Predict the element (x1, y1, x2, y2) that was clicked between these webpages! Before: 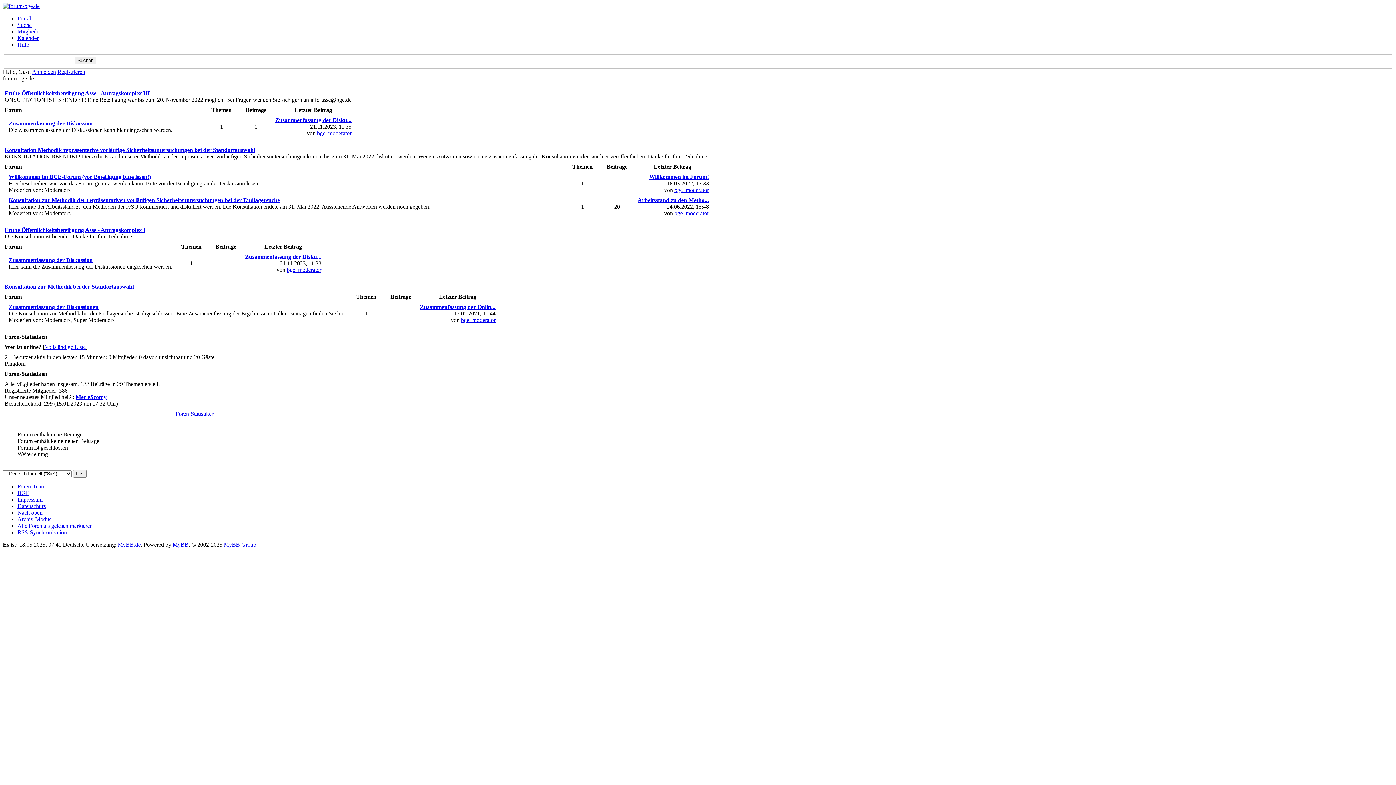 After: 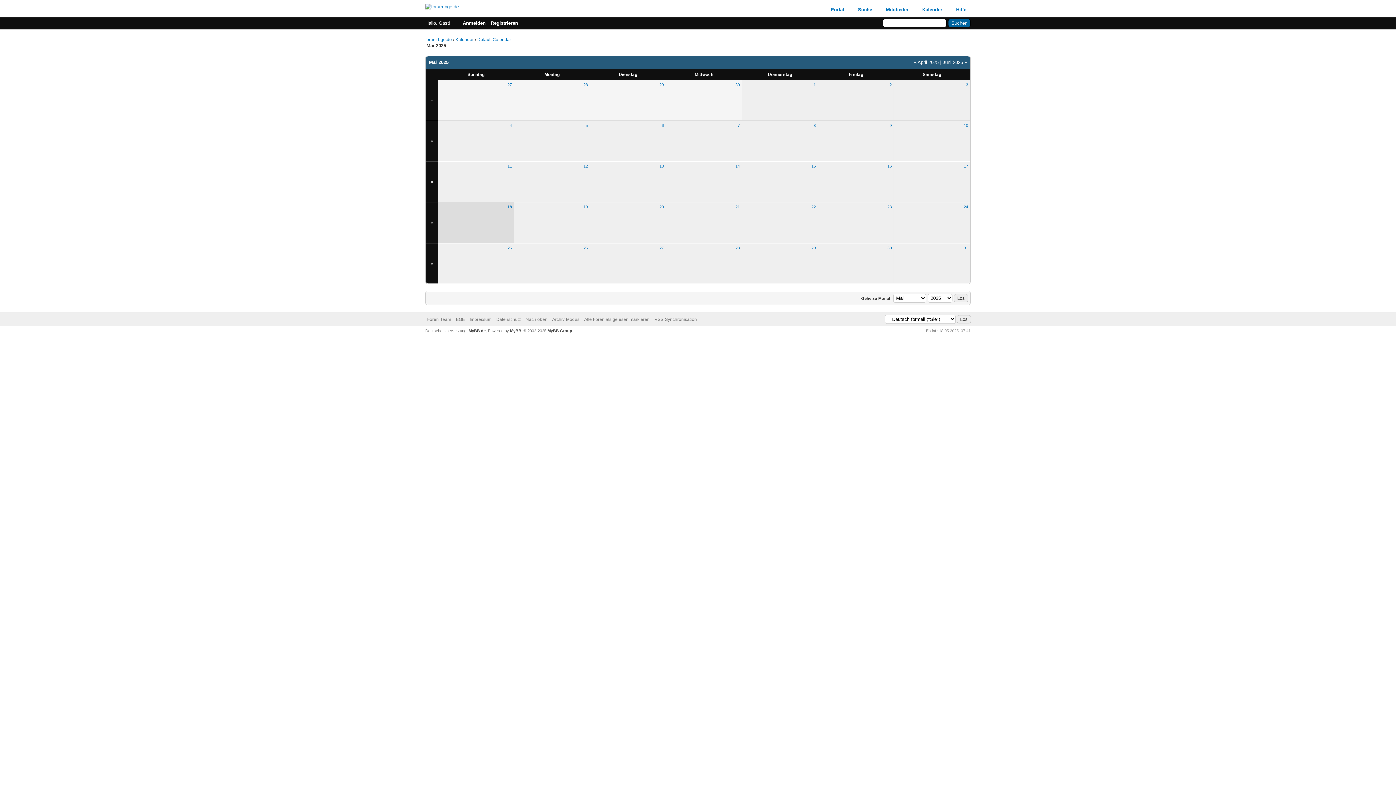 Action: bbox: (17, 34, 38, 41) label: Kalender